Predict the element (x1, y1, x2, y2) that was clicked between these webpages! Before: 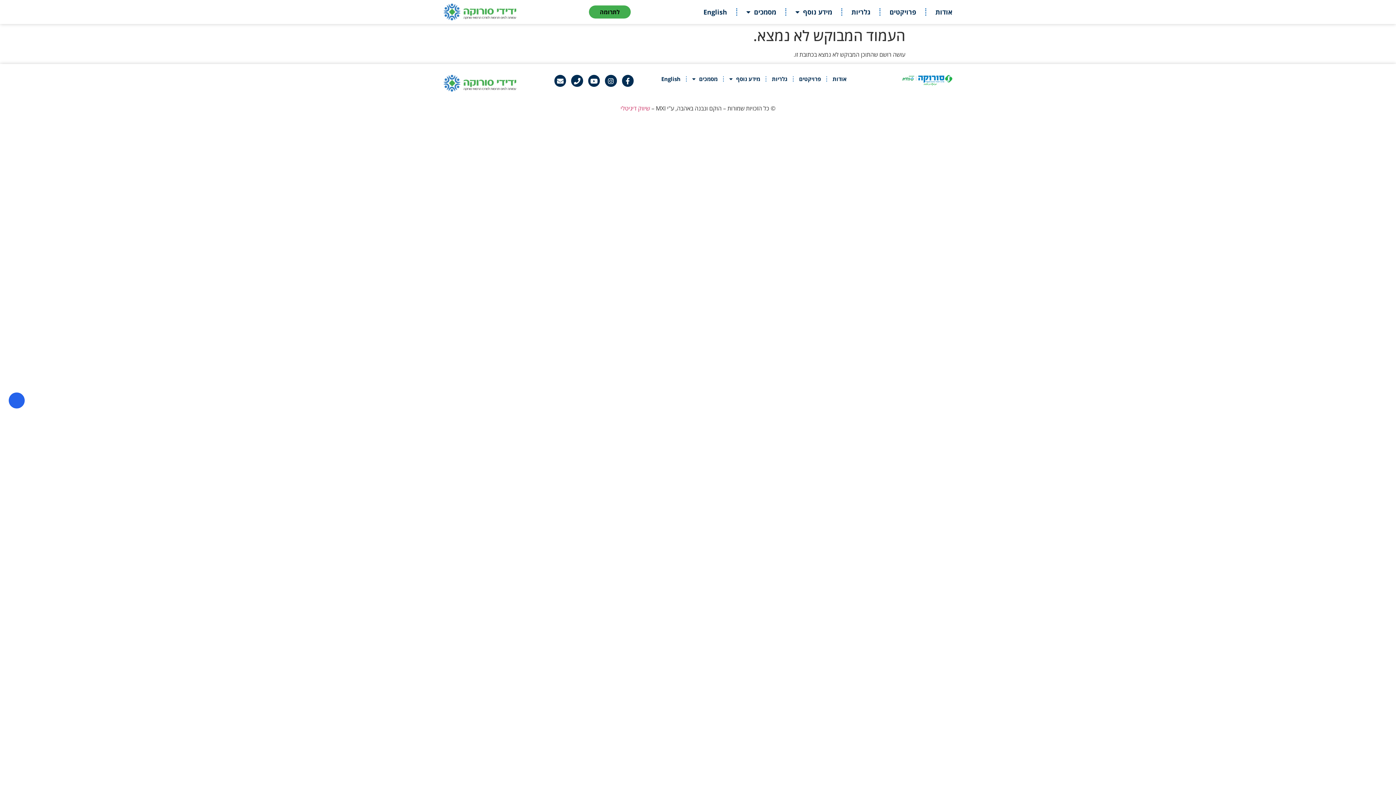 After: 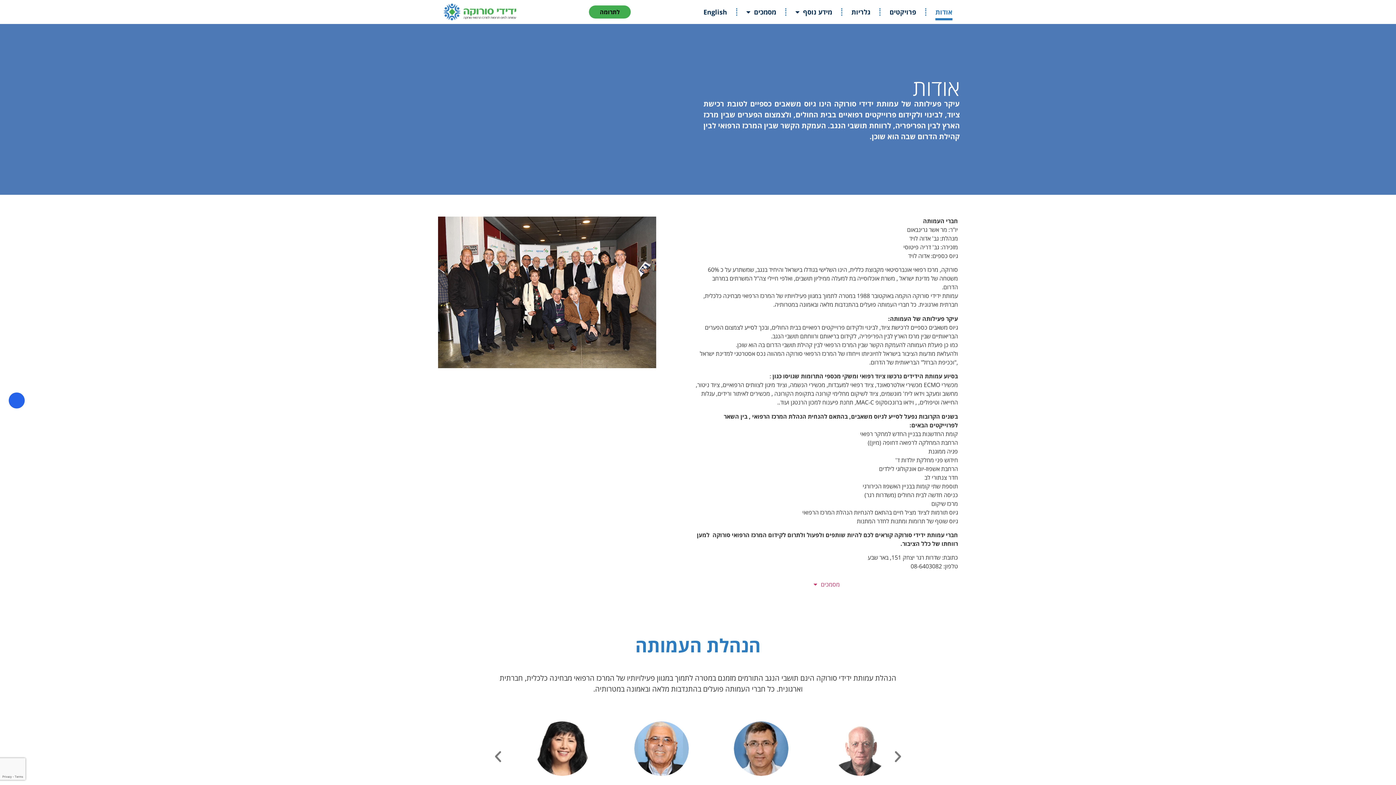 Action: bbox: (832, 75, 846, 83) label: אודות